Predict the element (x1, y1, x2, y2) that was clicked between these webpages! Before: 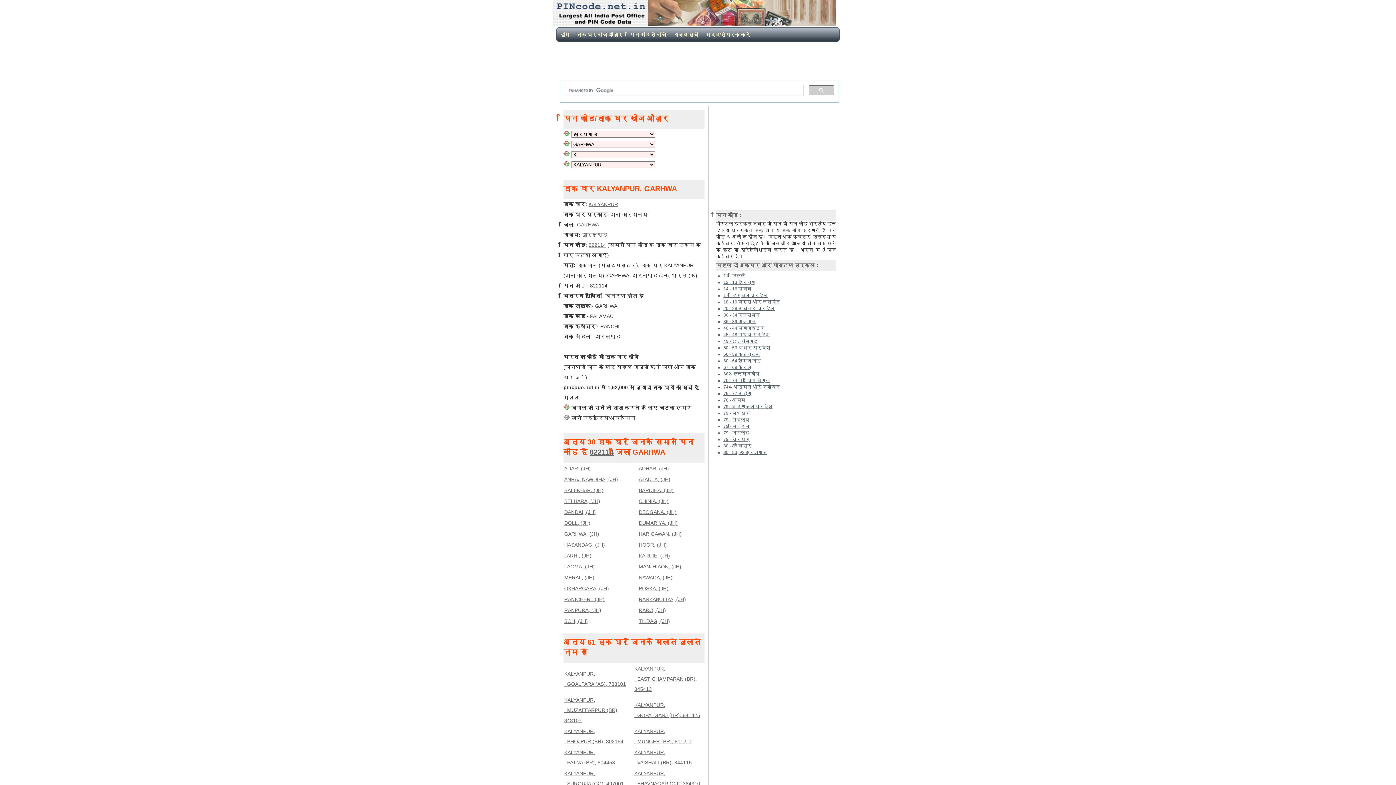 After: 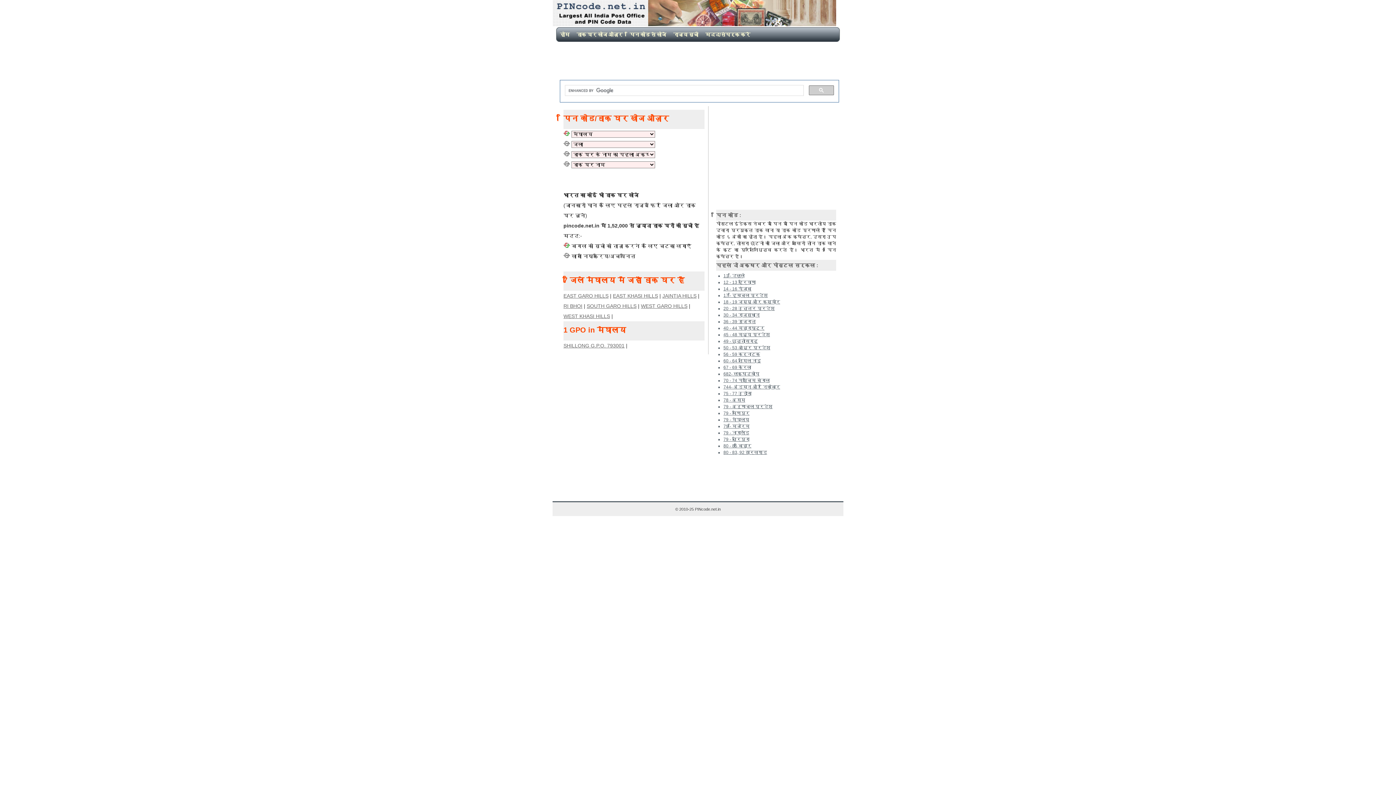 Action: bbox: (723, 417, 749, 422) label: 79 - मेघालय